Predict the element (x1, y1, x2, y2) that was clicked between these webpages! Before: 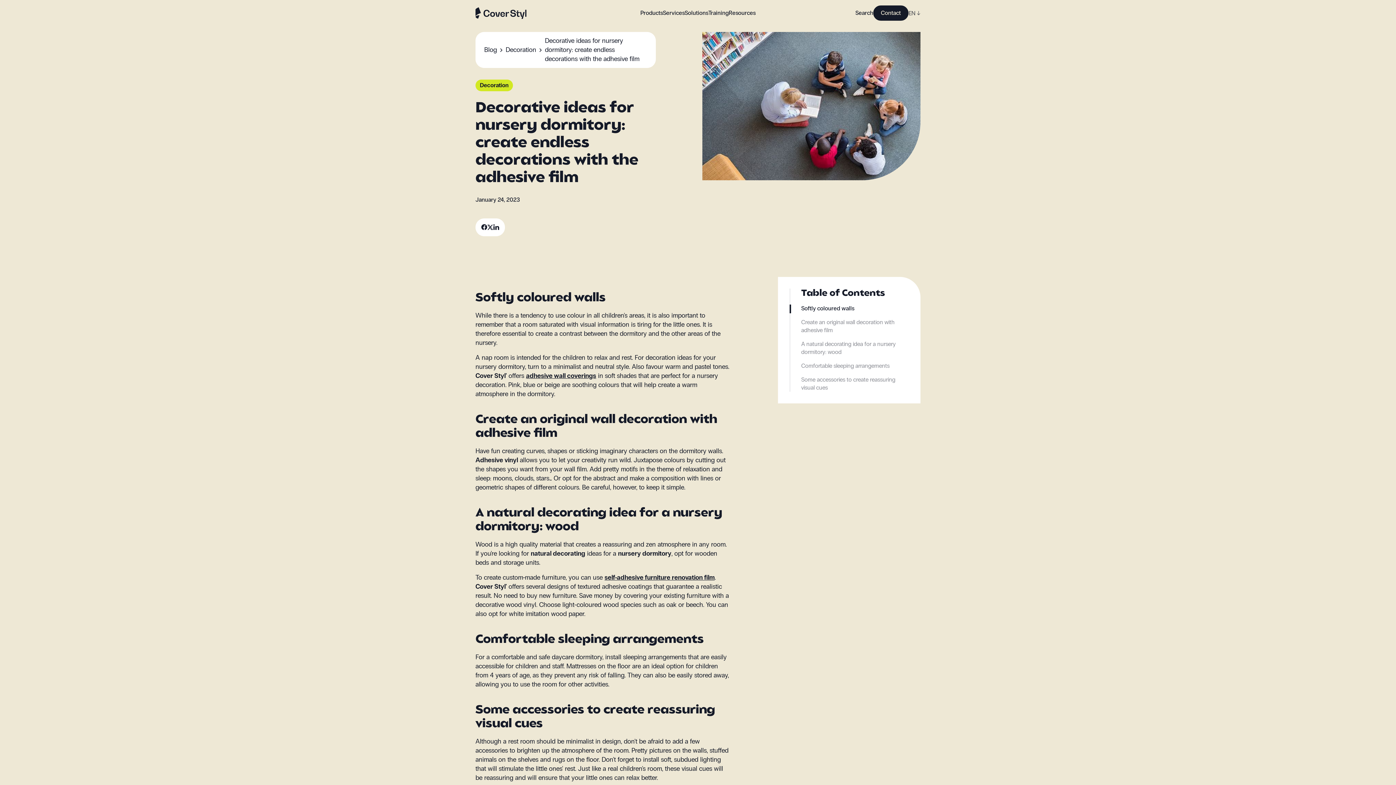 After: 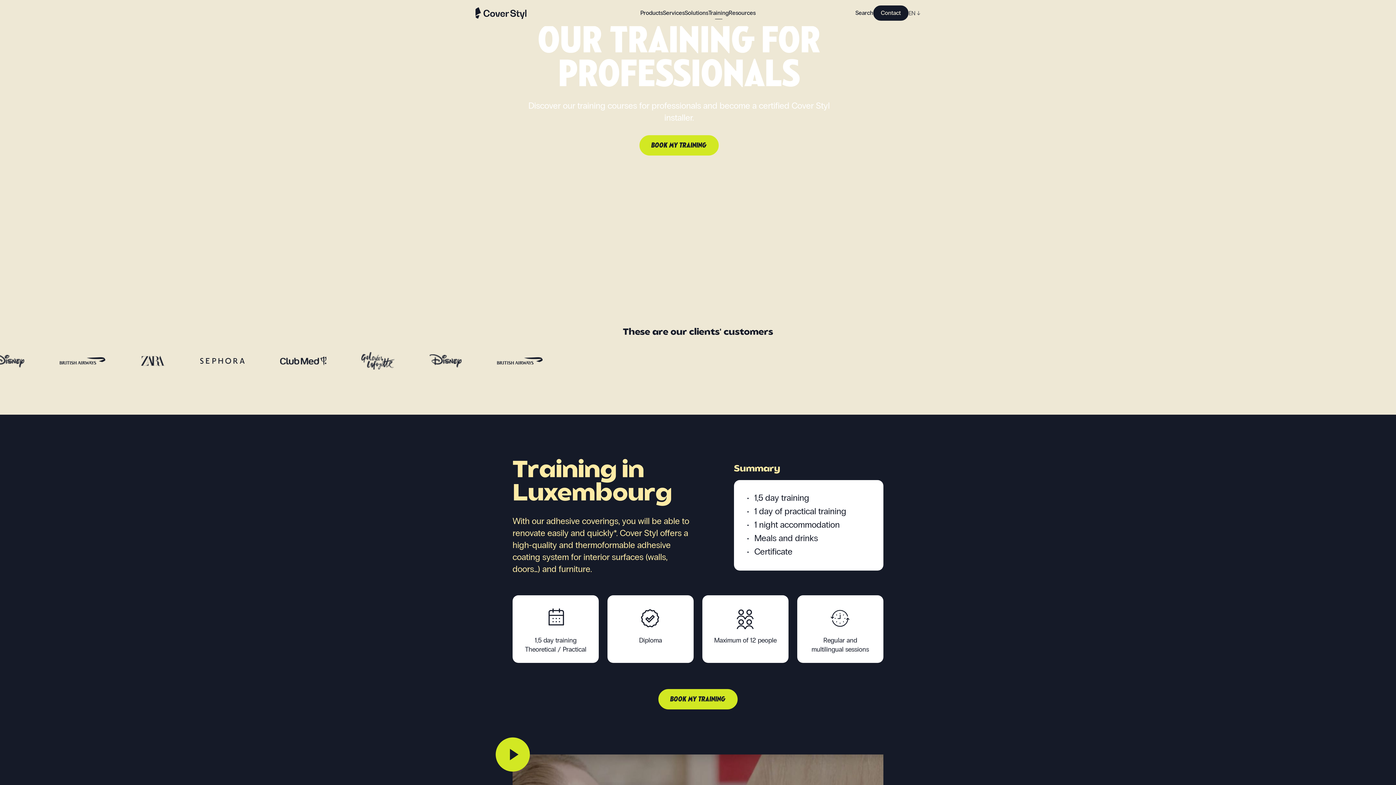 Action: label: Training bbox: (708, 9, 728, 16)